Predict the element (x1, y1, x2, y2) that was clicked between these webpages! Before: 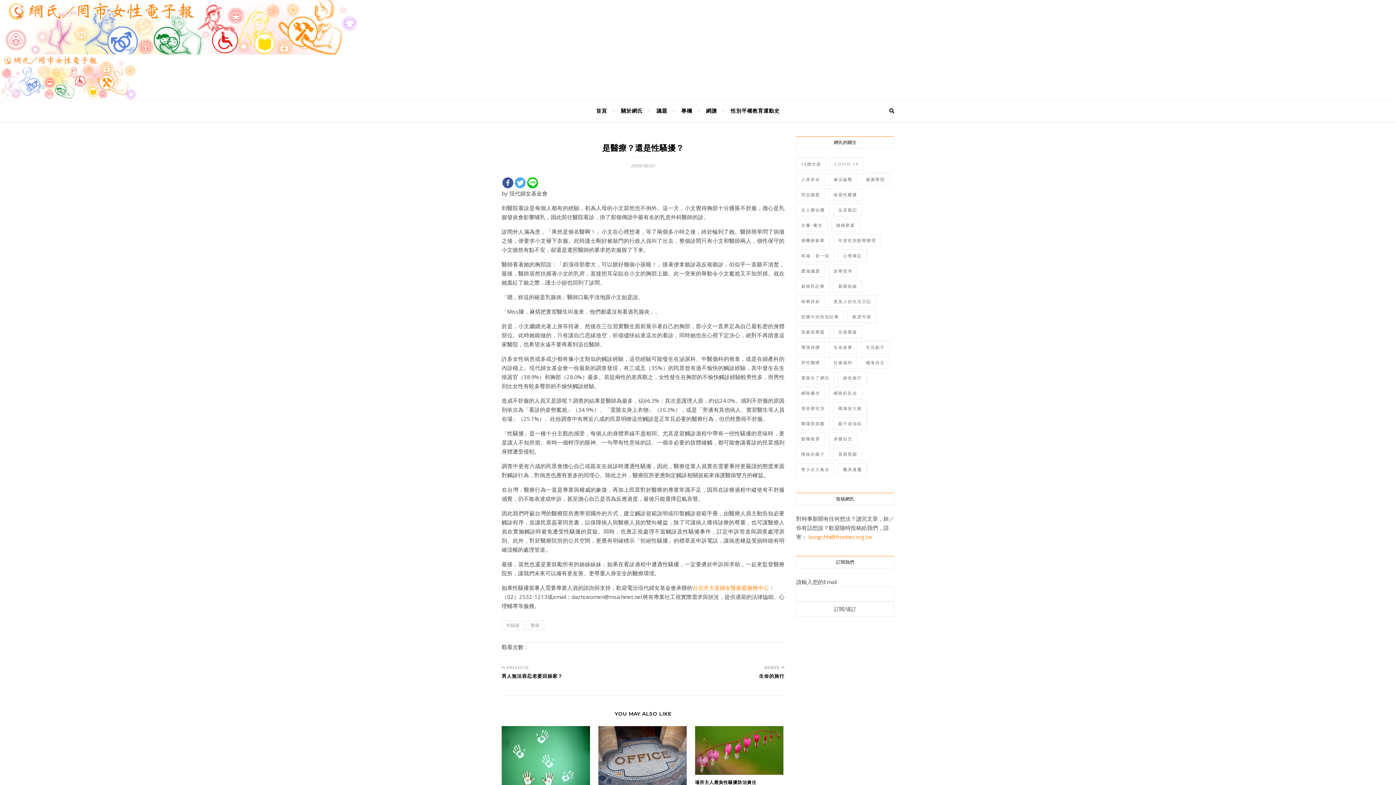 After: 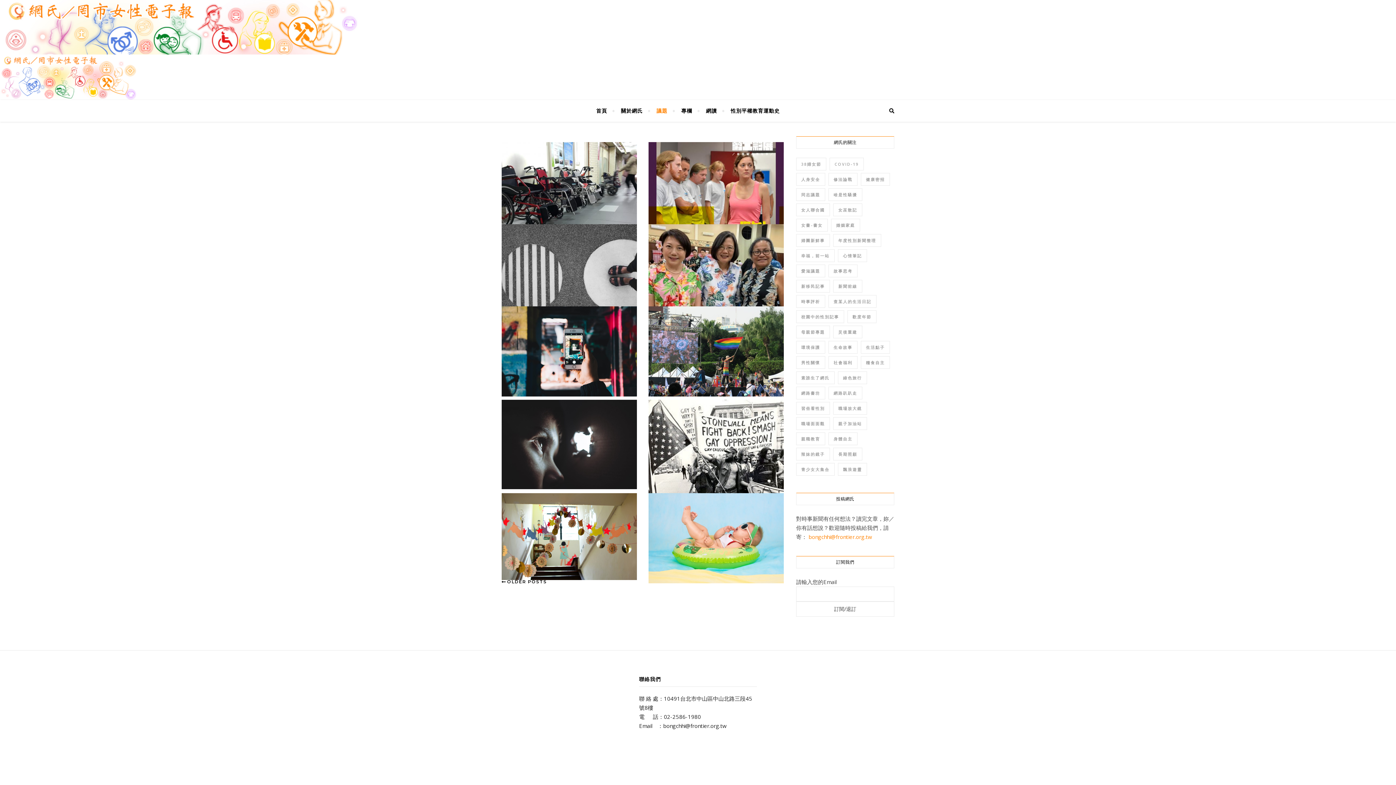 Action: label: 新聞前線 (508 個項目) bbox: (833, 280, 862, 292)